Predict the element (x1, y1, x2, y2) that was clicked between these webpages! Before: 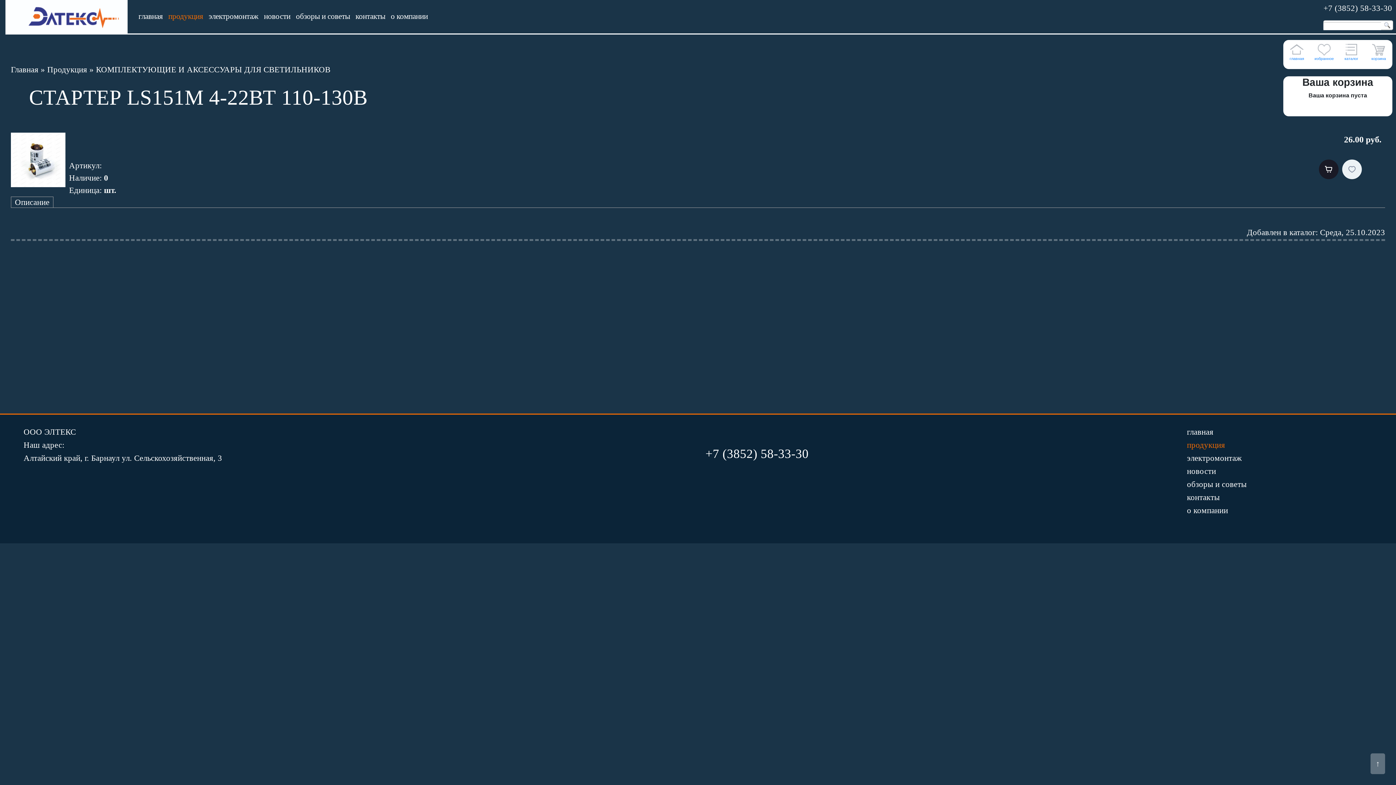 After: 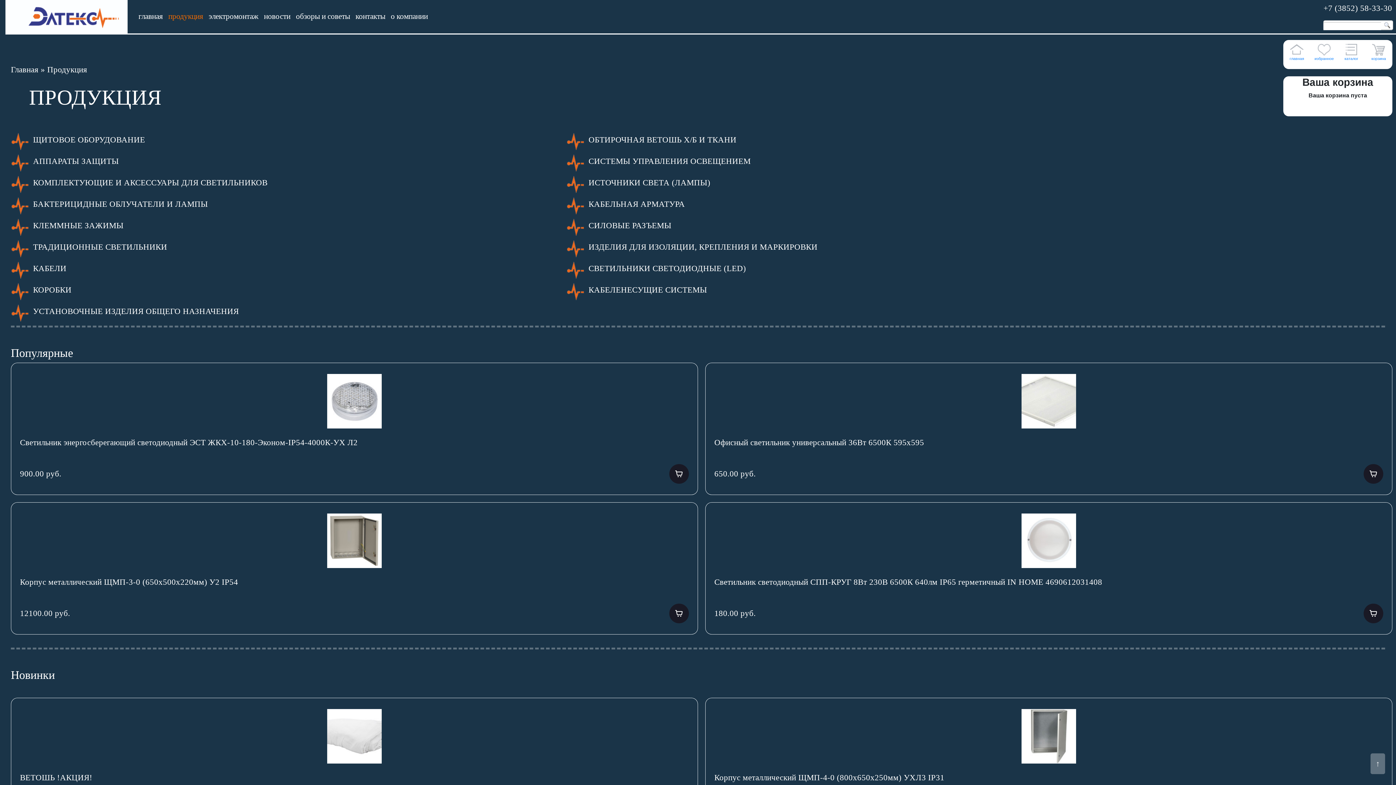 Action: label: Продукция  bbox: (47, 65, 89, 74)